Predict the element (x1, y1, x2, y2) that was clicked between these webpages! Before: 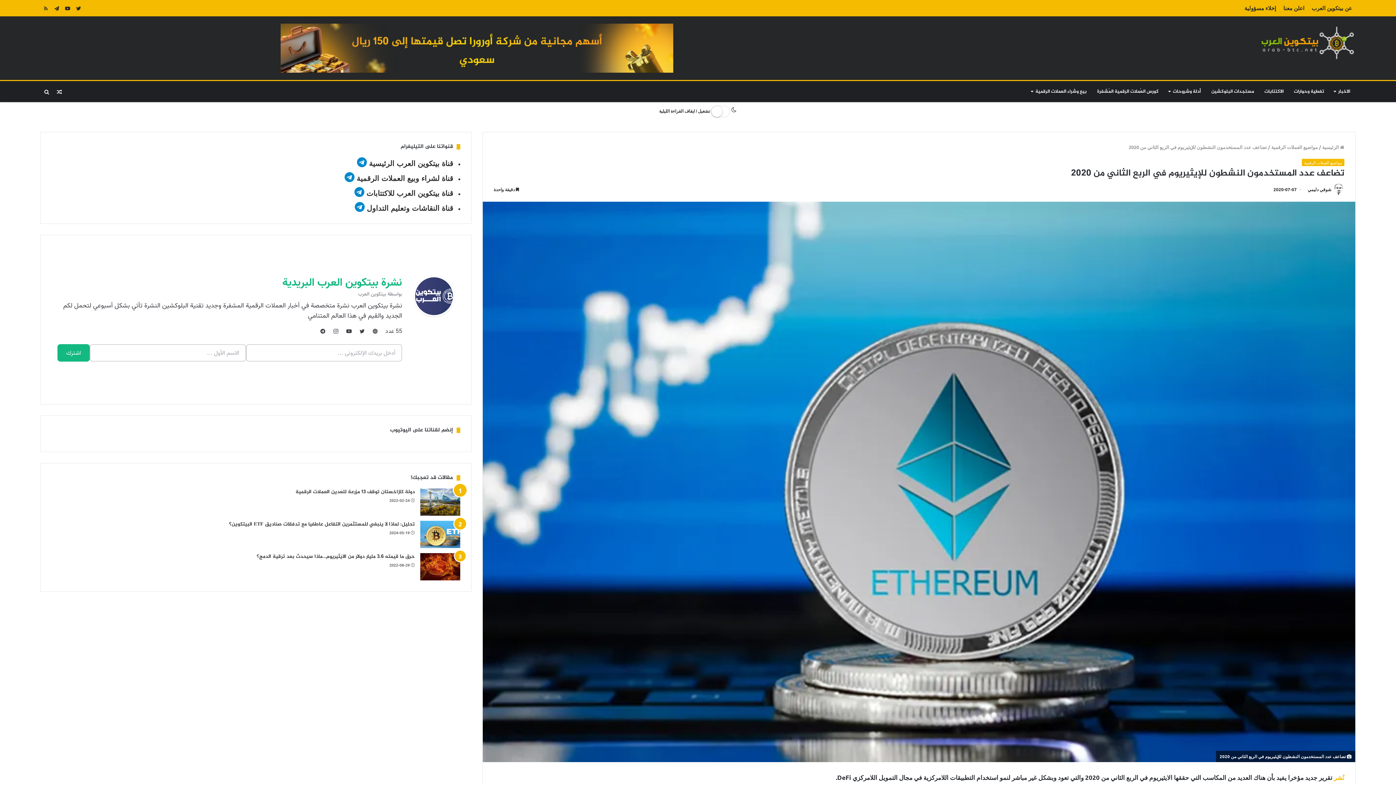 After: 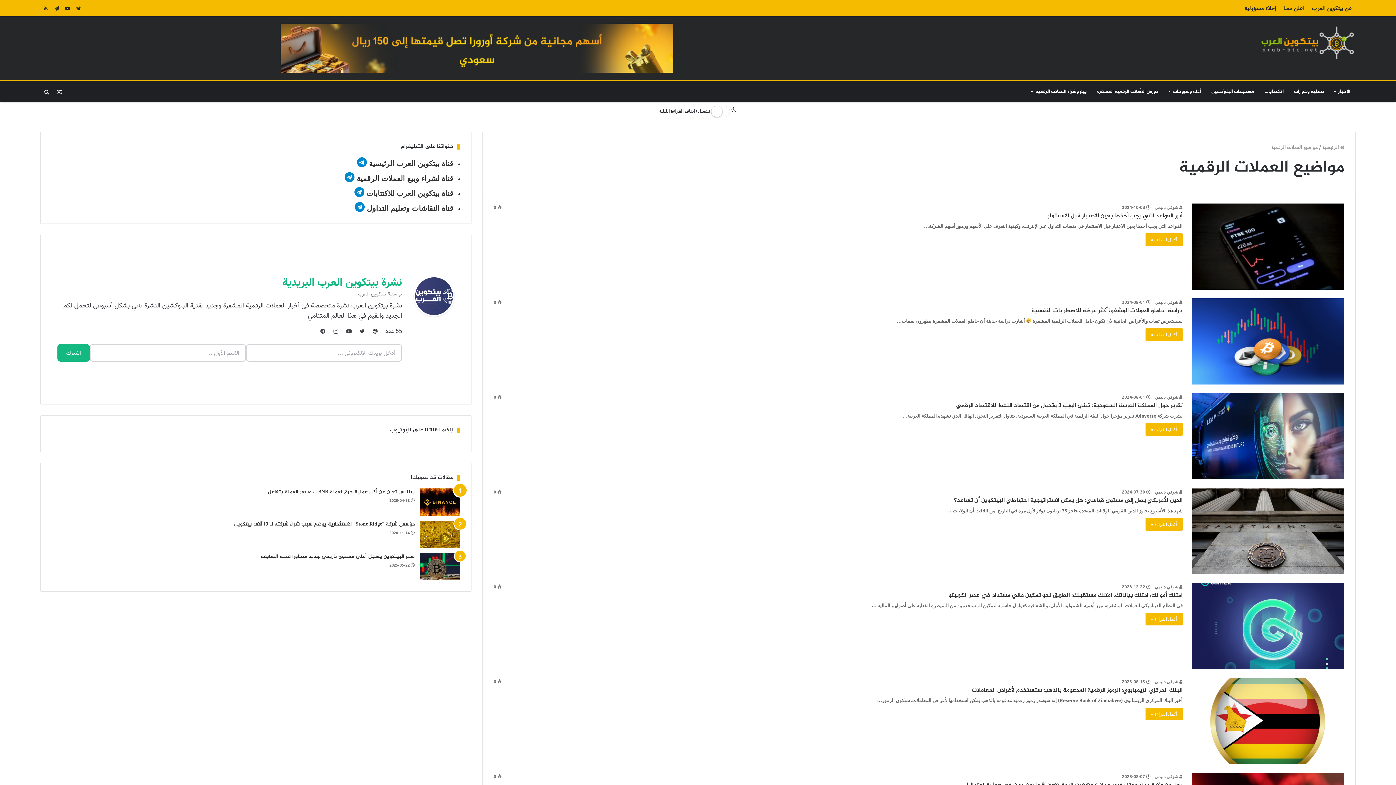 Action: label: مواضيع العملات الرقمية bbox: (1302, 158, 1344, 166)